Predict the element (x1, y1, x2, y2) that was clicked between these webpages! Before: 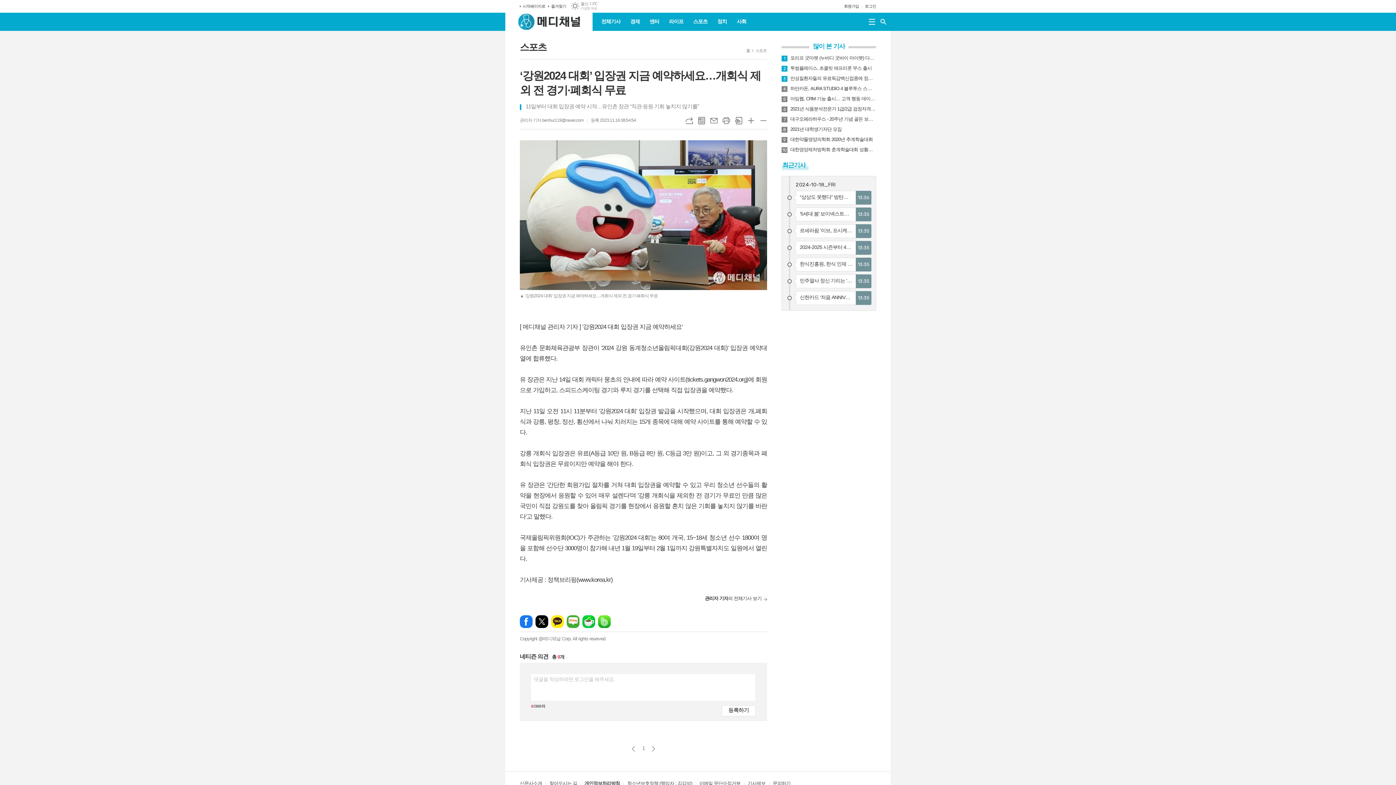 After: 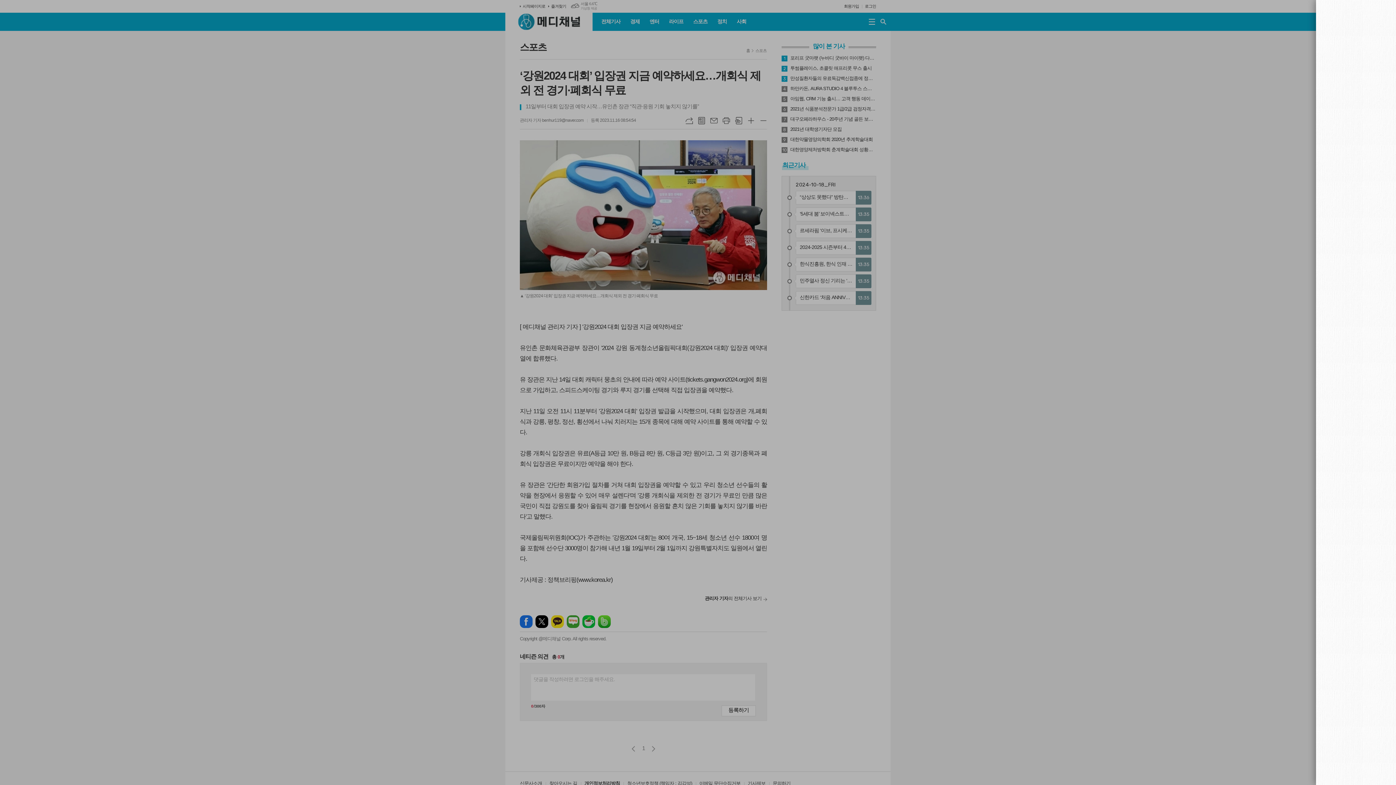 Action: label: 메뉴 bbox: (868, 12, 876, 30)